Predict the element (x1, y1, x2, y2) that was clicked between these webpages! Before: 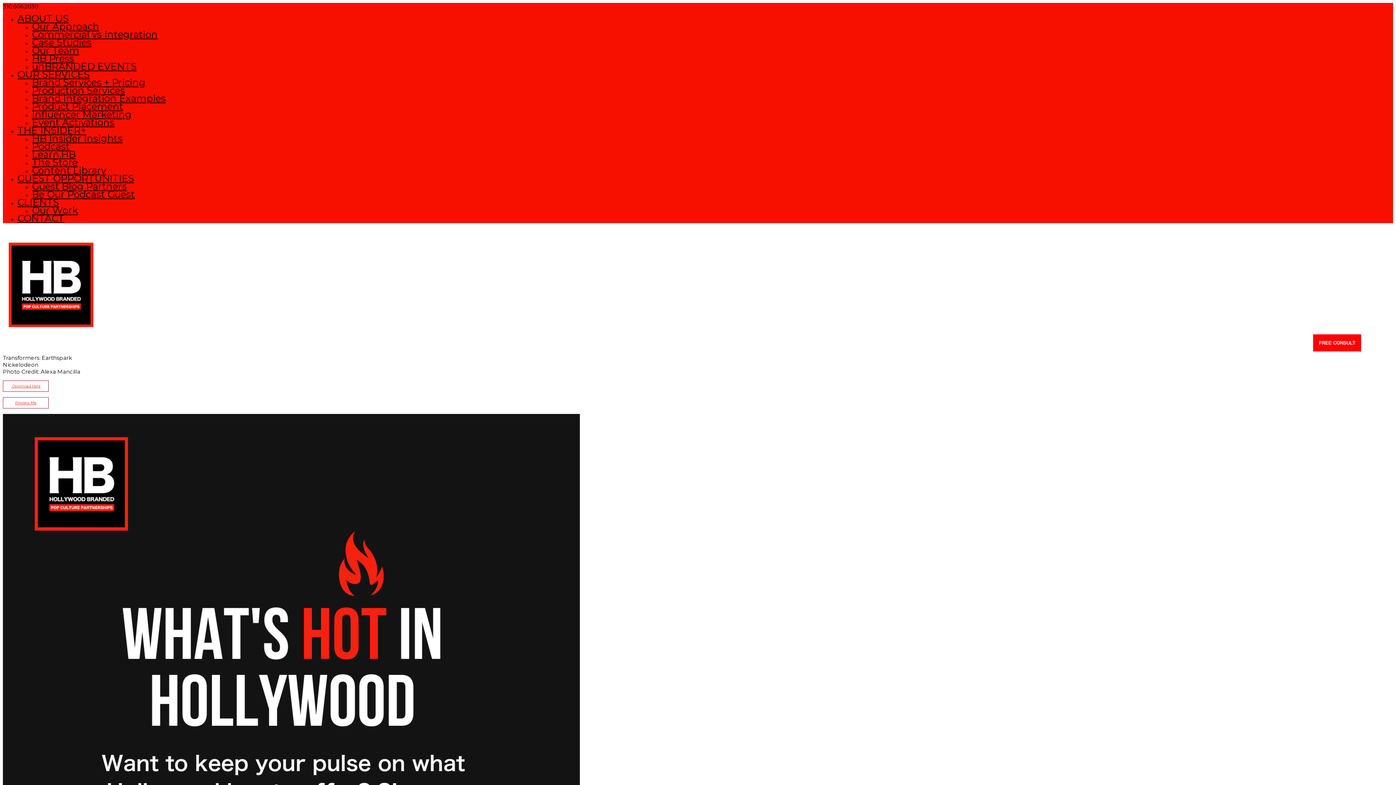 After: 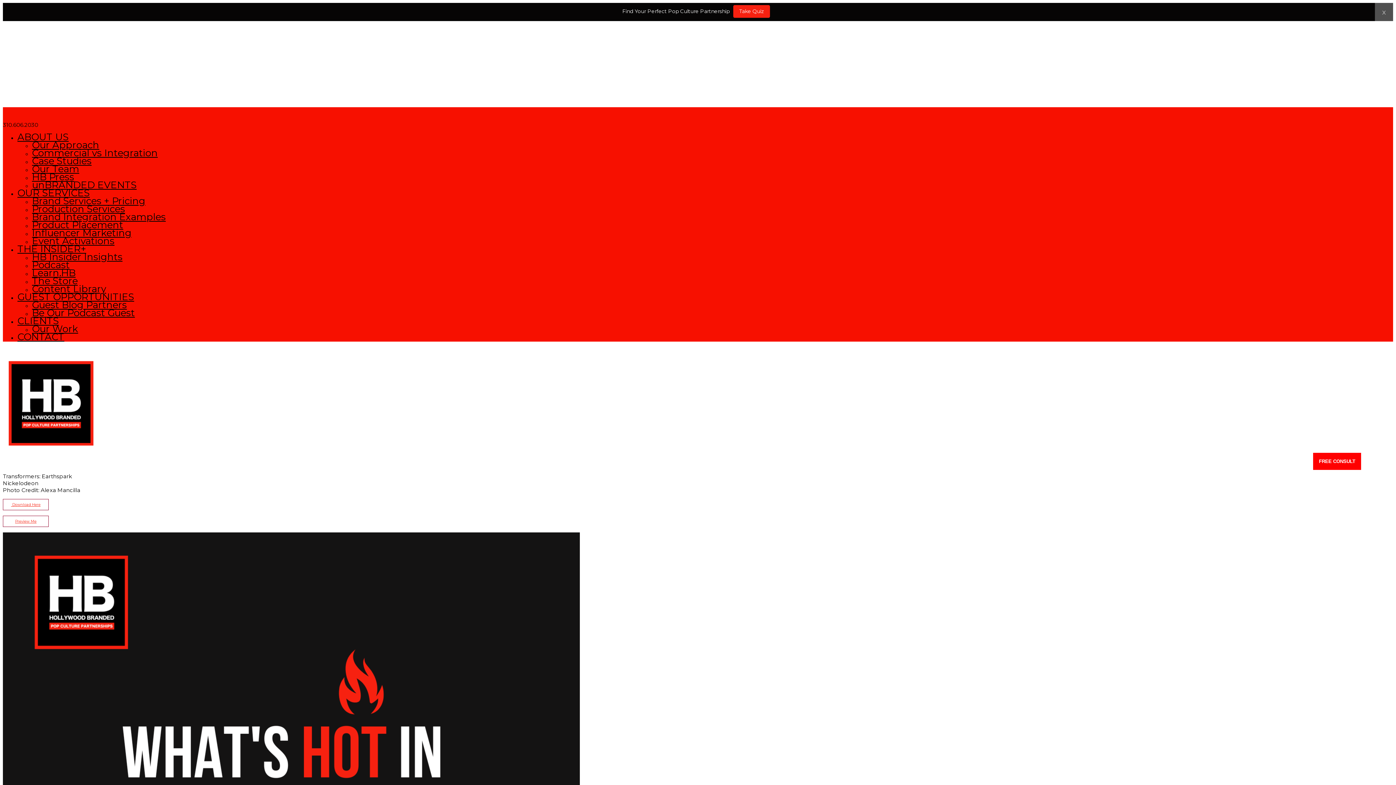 Action: bbox: (2, 397, 48, 408) label: Preview Me